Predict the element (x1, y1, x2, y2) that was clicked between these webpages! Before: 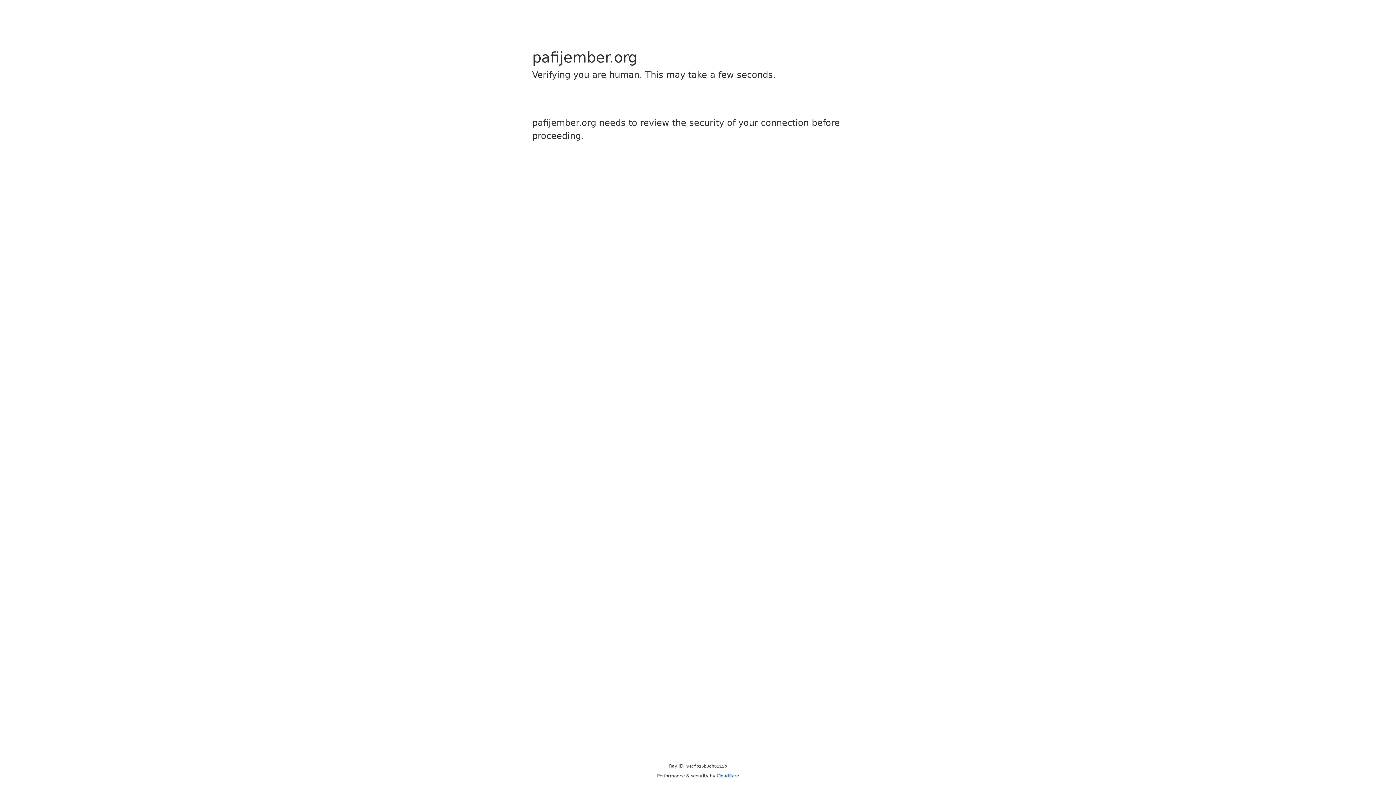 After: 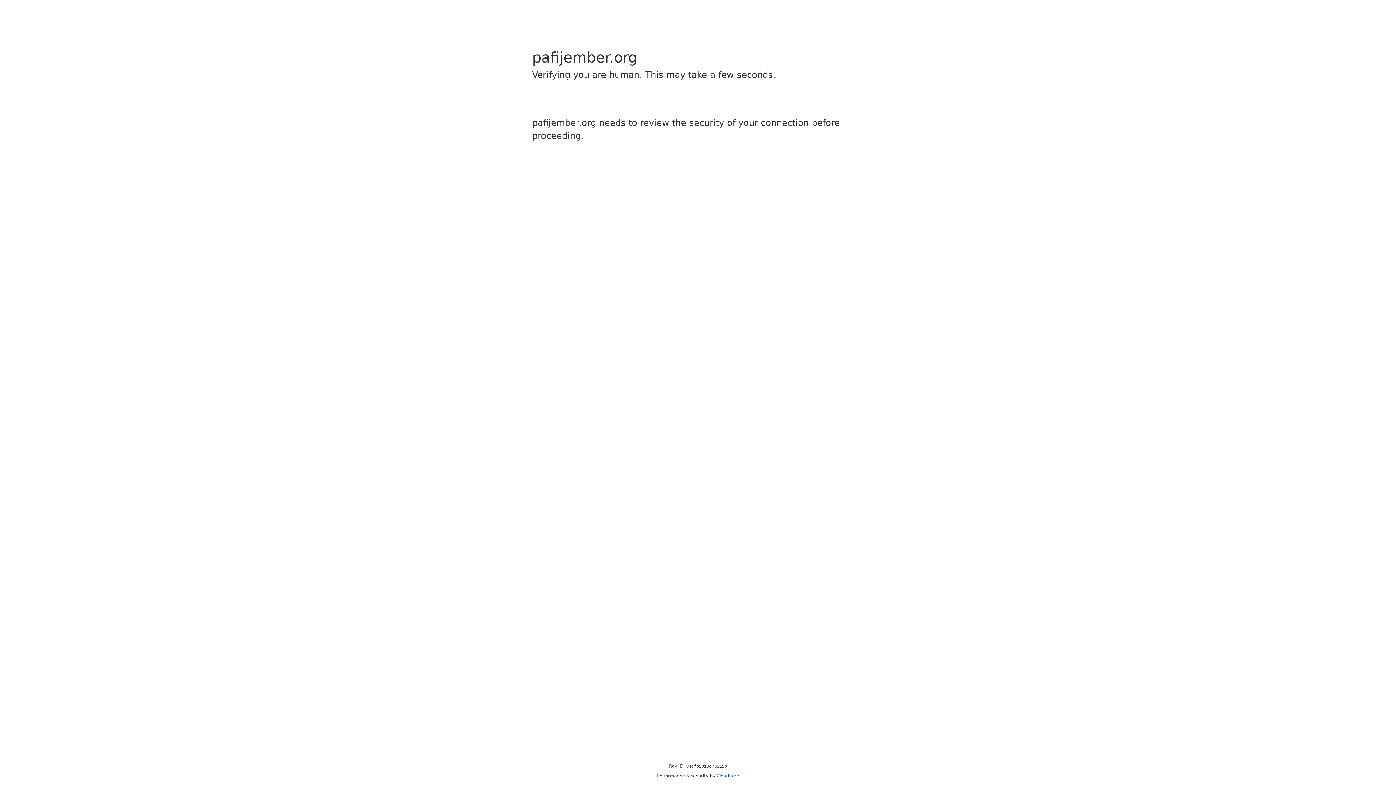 Action: label: Cloudflare bbox: (716, 773, 739, 778)